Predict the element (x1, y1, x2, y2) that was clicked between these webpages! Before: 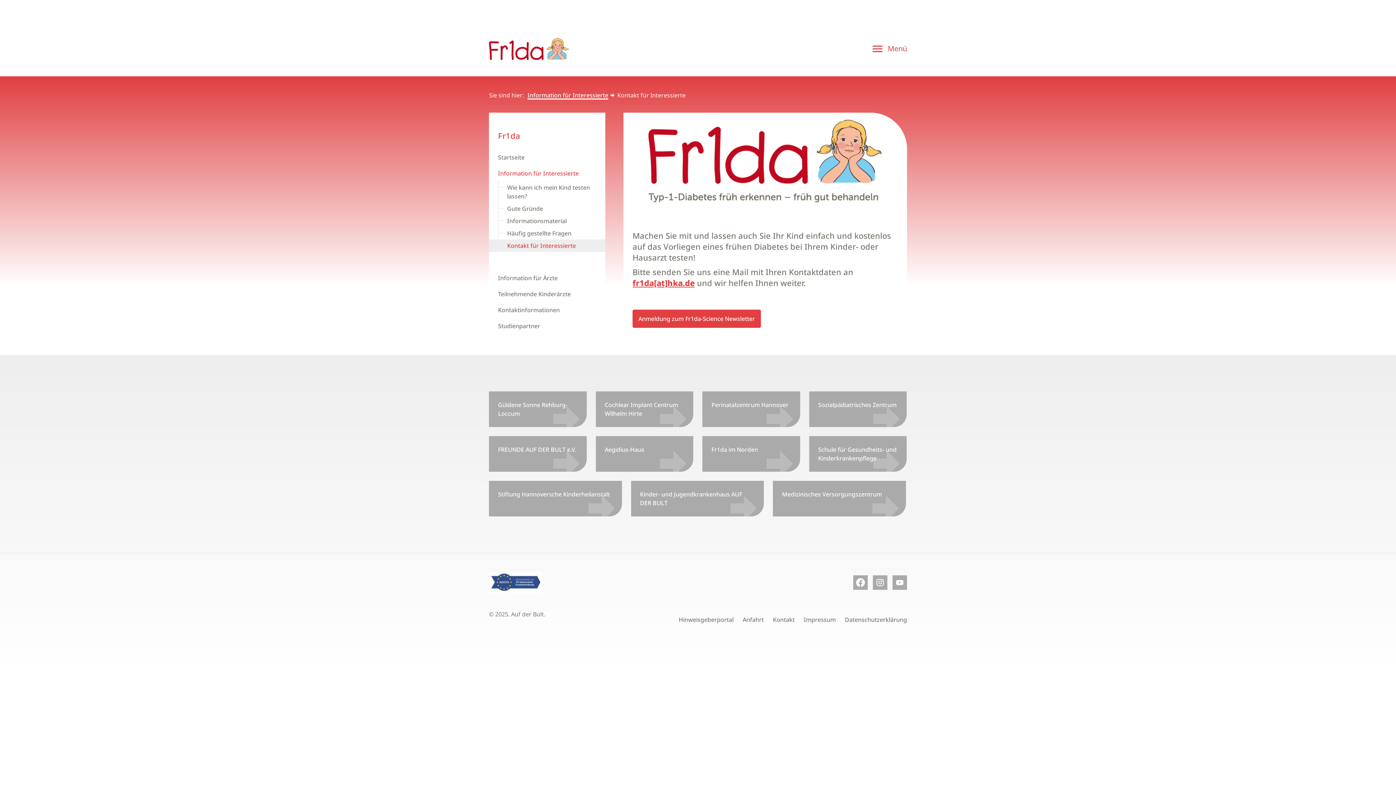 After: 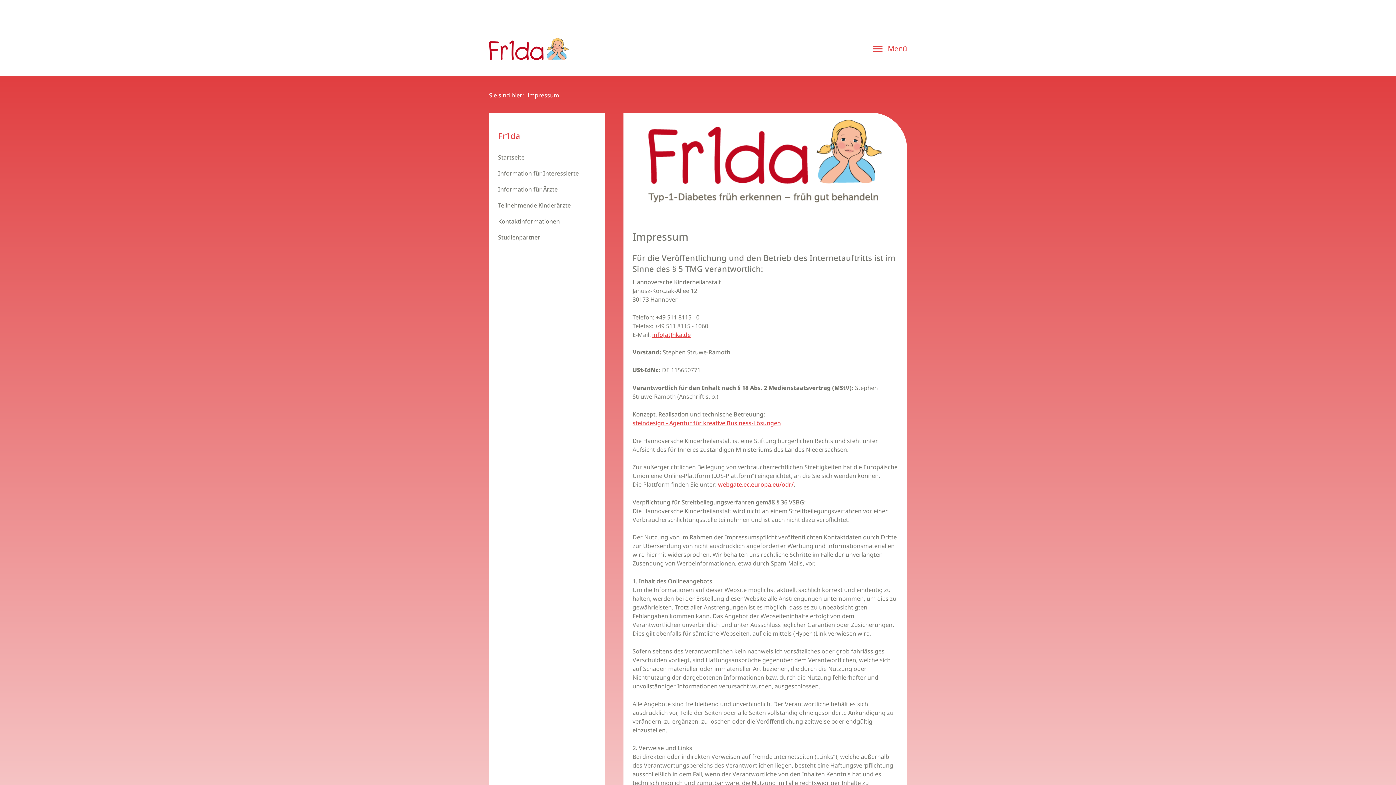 Action: label: Impressum bbox: (804, 615, 836, 624)